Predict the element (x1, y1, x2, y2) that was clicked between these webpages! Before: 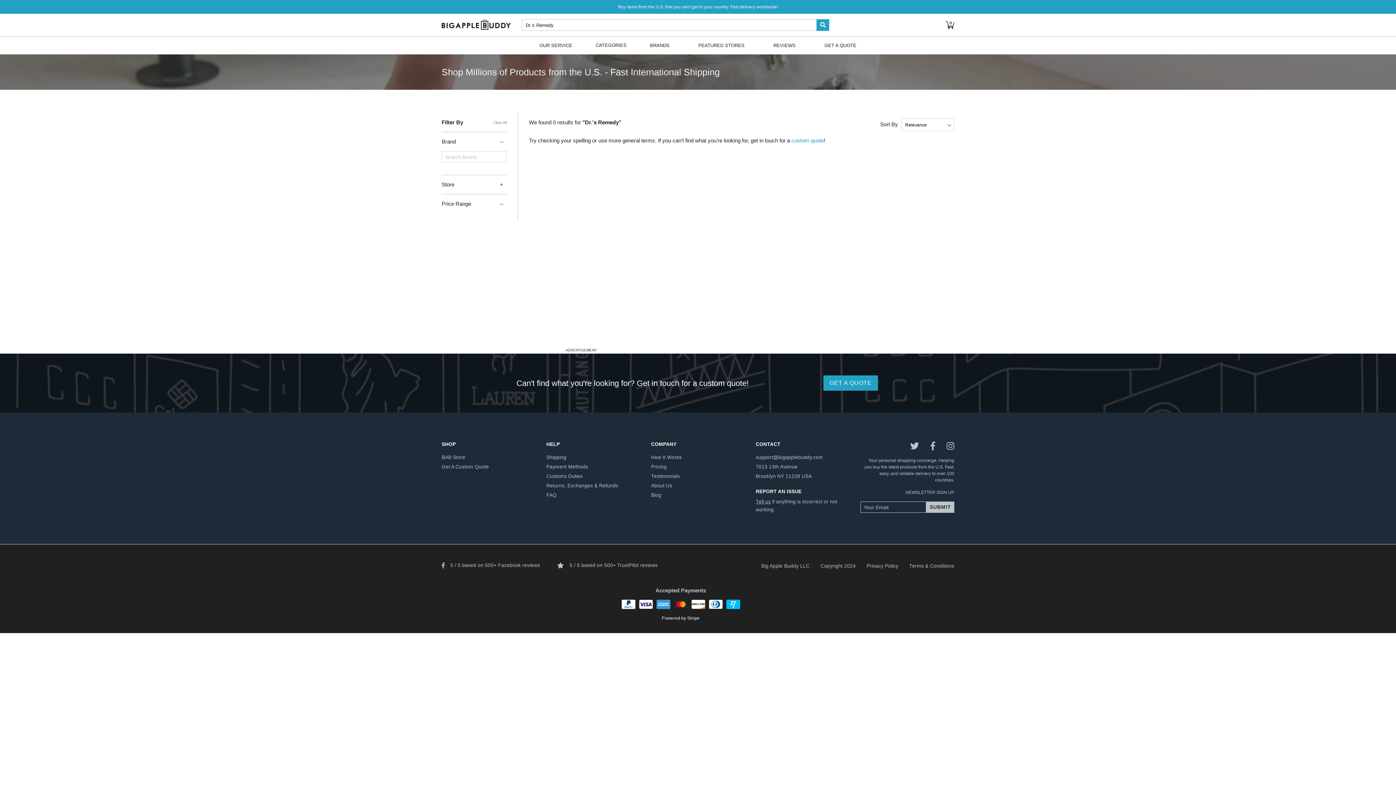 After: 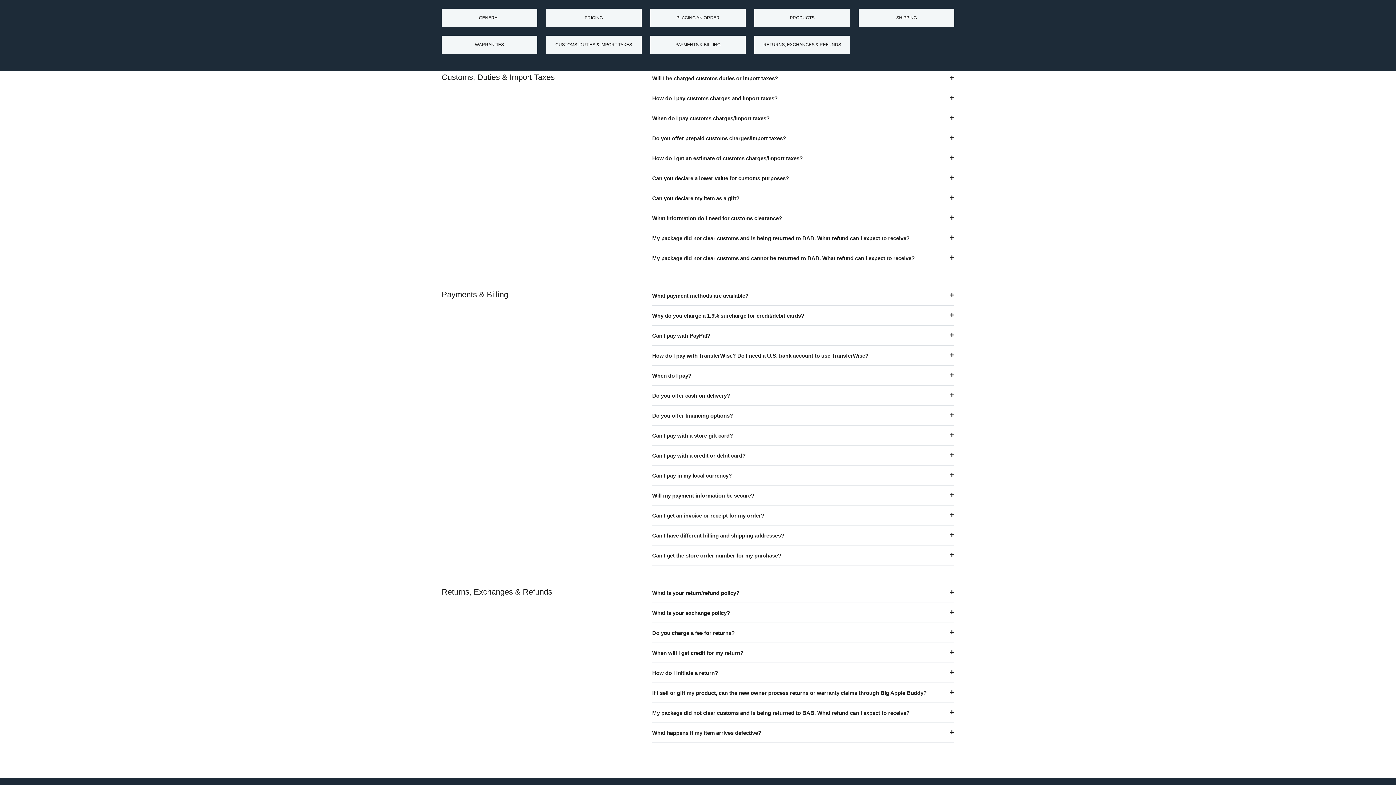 Action: label: Customs Duties bbox: (546, 473, 582, 479)